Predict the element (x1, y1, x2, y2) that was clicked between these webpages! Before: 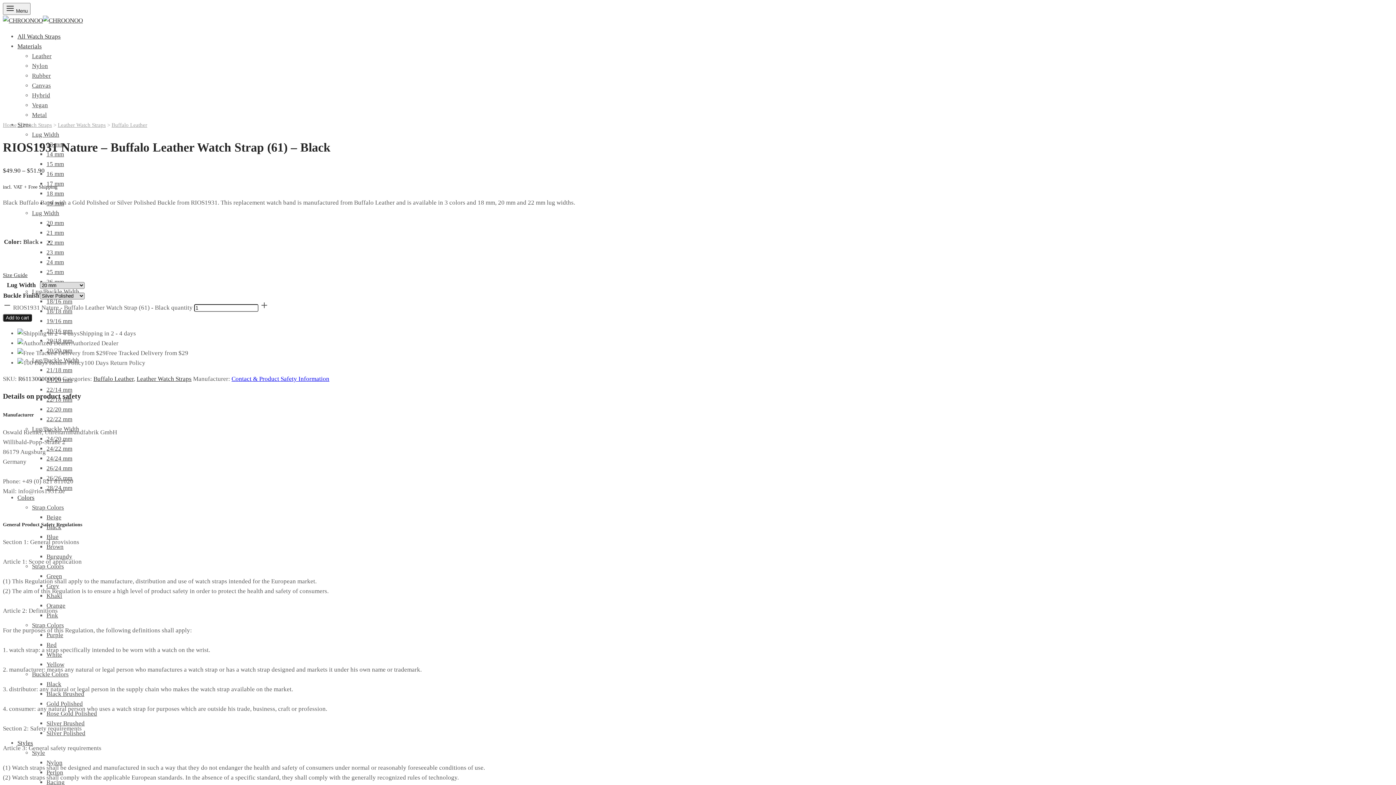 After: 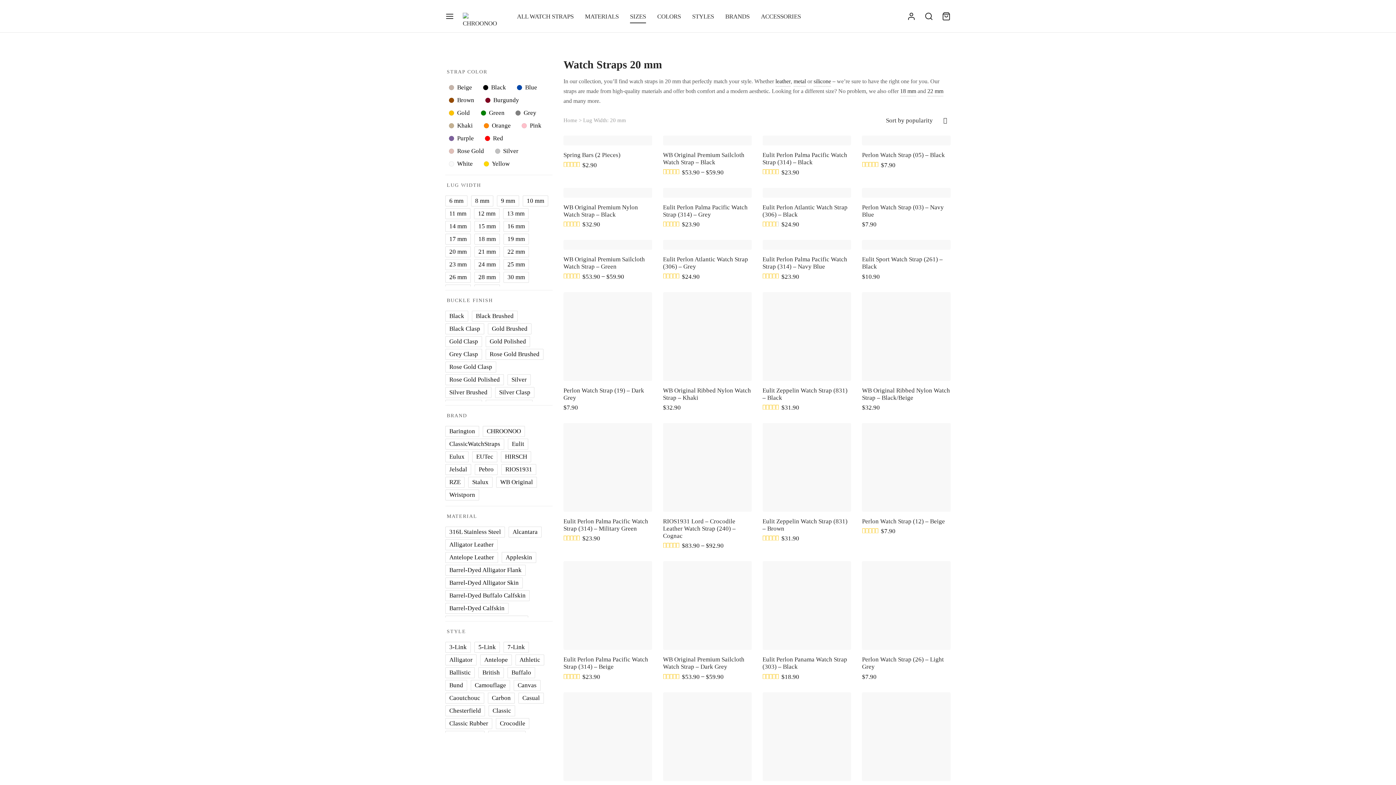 Action: bbox: (46, 219, 64, 226) label: 20 mm